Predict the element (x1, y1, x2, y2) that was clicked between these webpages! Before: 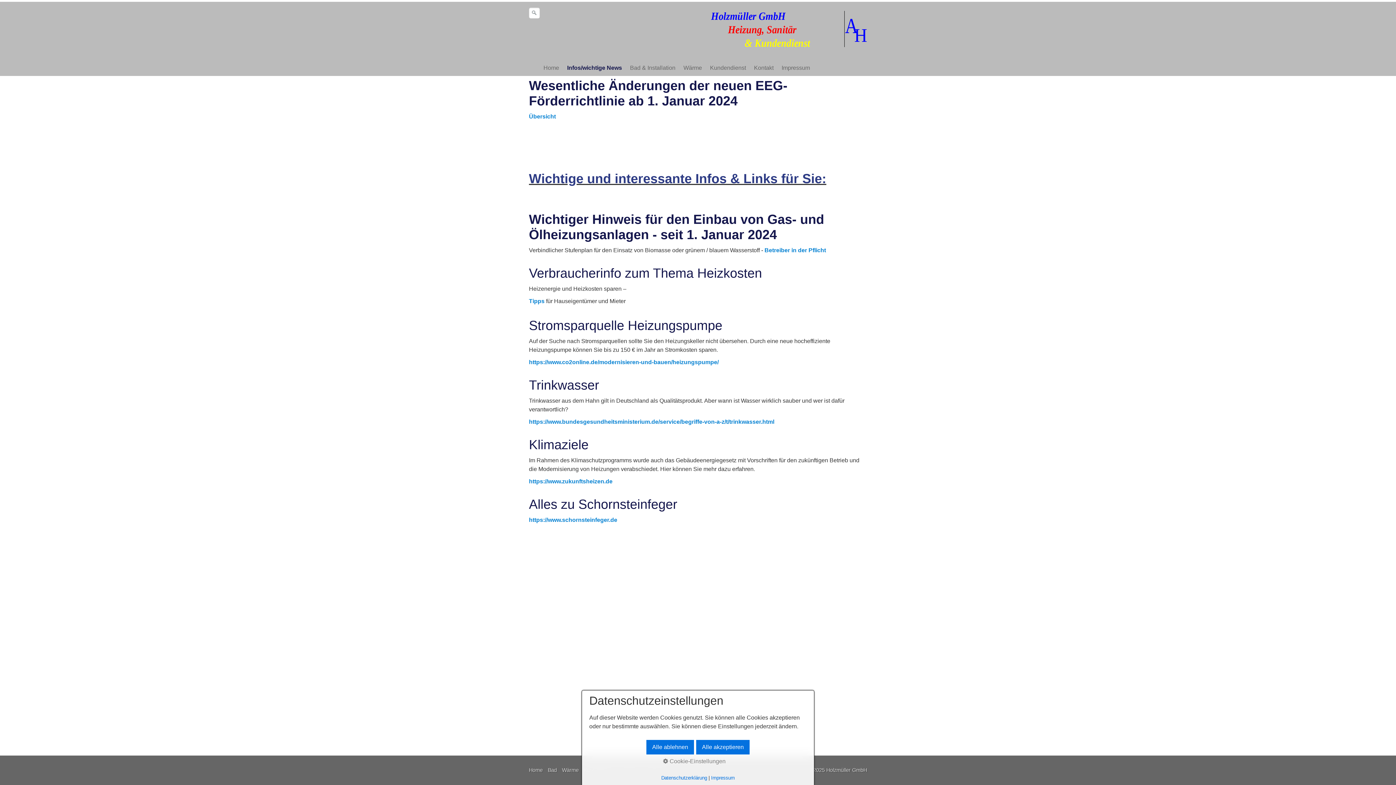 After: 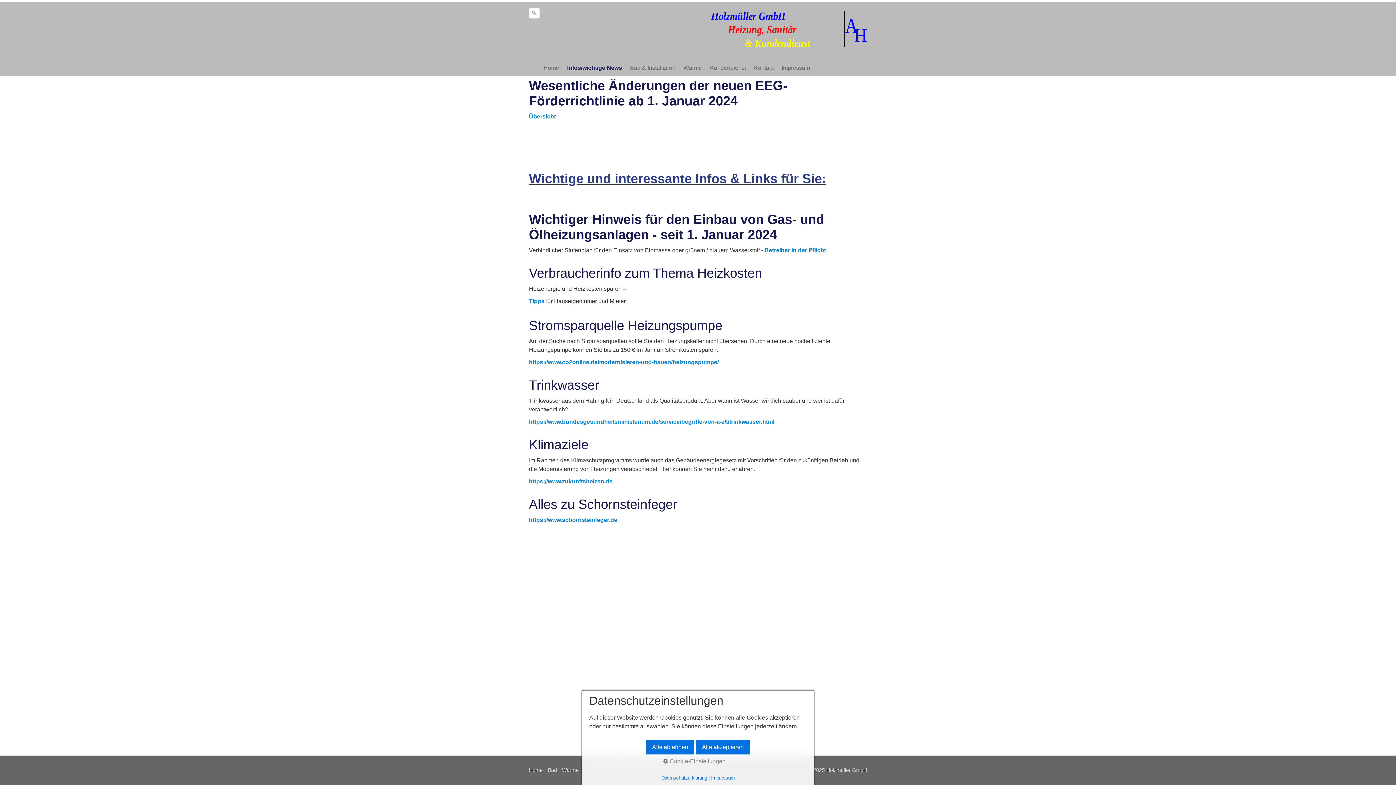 Action: bbox: (529, 478, 612, 484) label: https://www.zukunftsheizen.de